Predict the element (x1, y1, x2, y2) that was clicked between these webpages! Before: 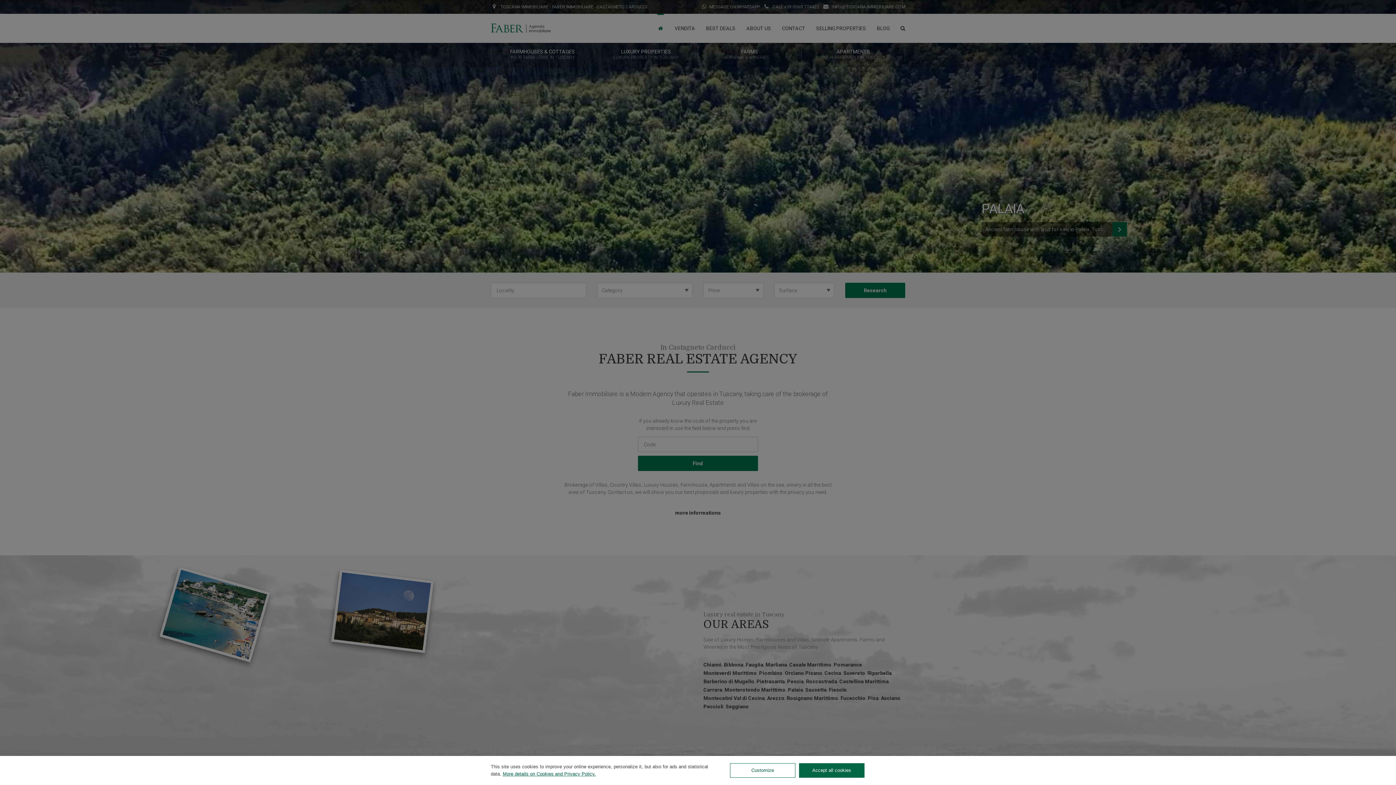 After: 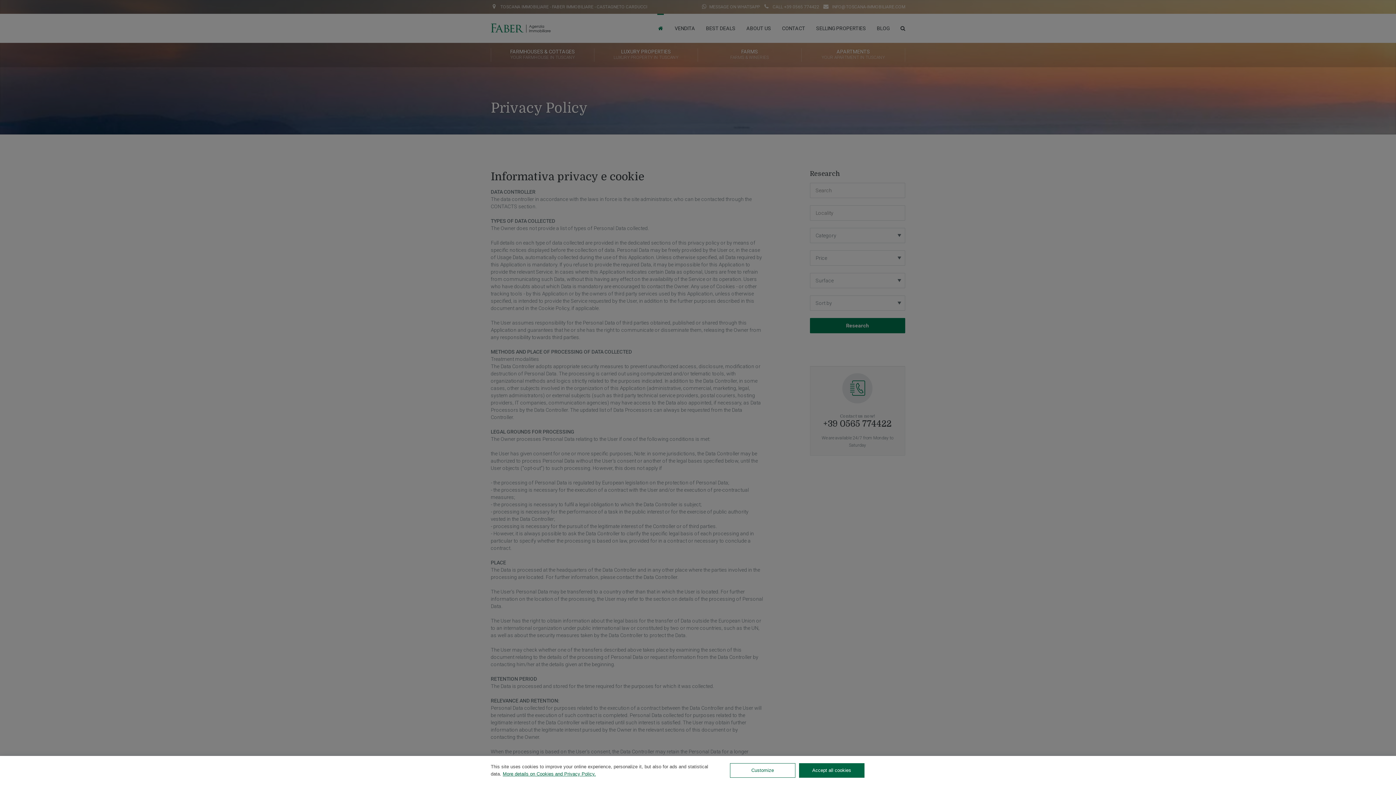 Action: label: More details on Cookies and Privacy Policy. bbox: (502, 771, 596, 777)